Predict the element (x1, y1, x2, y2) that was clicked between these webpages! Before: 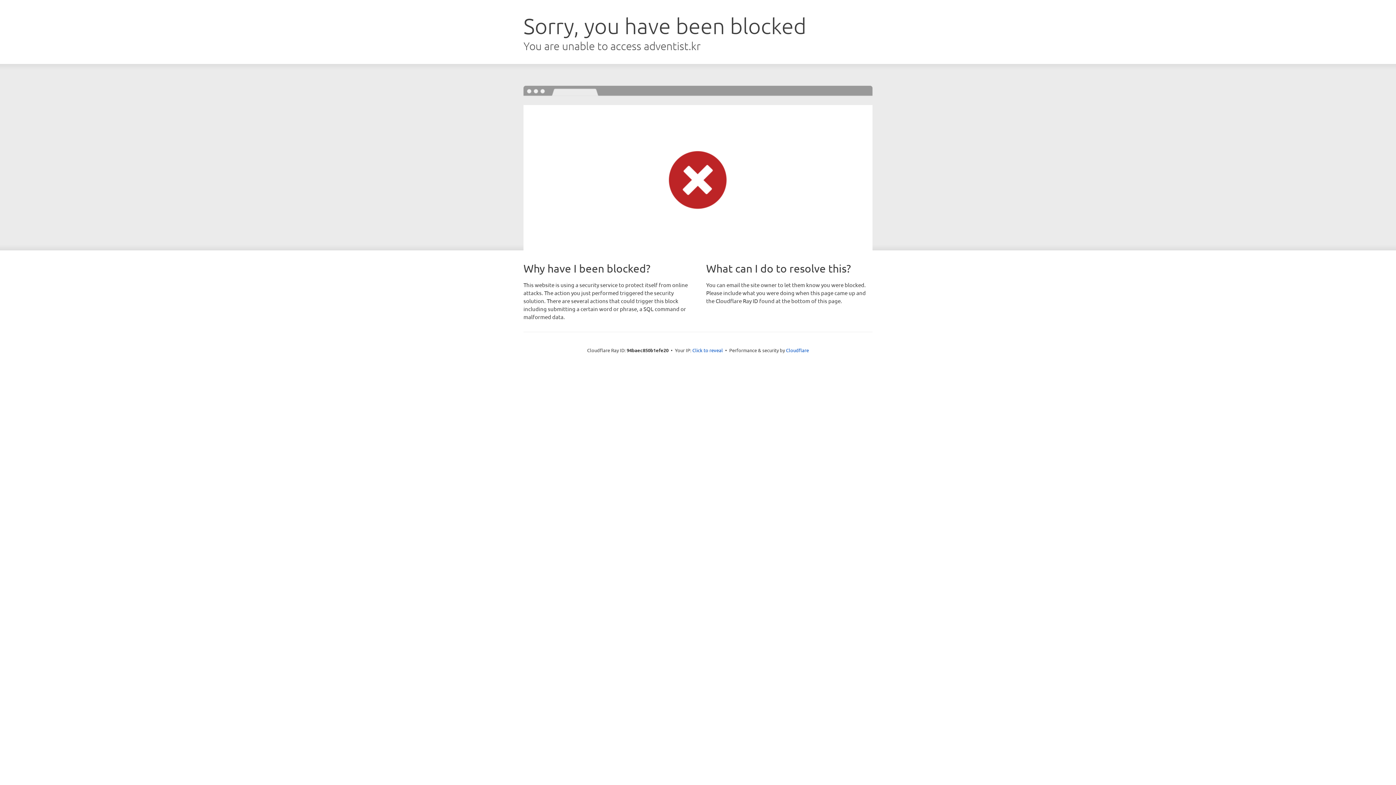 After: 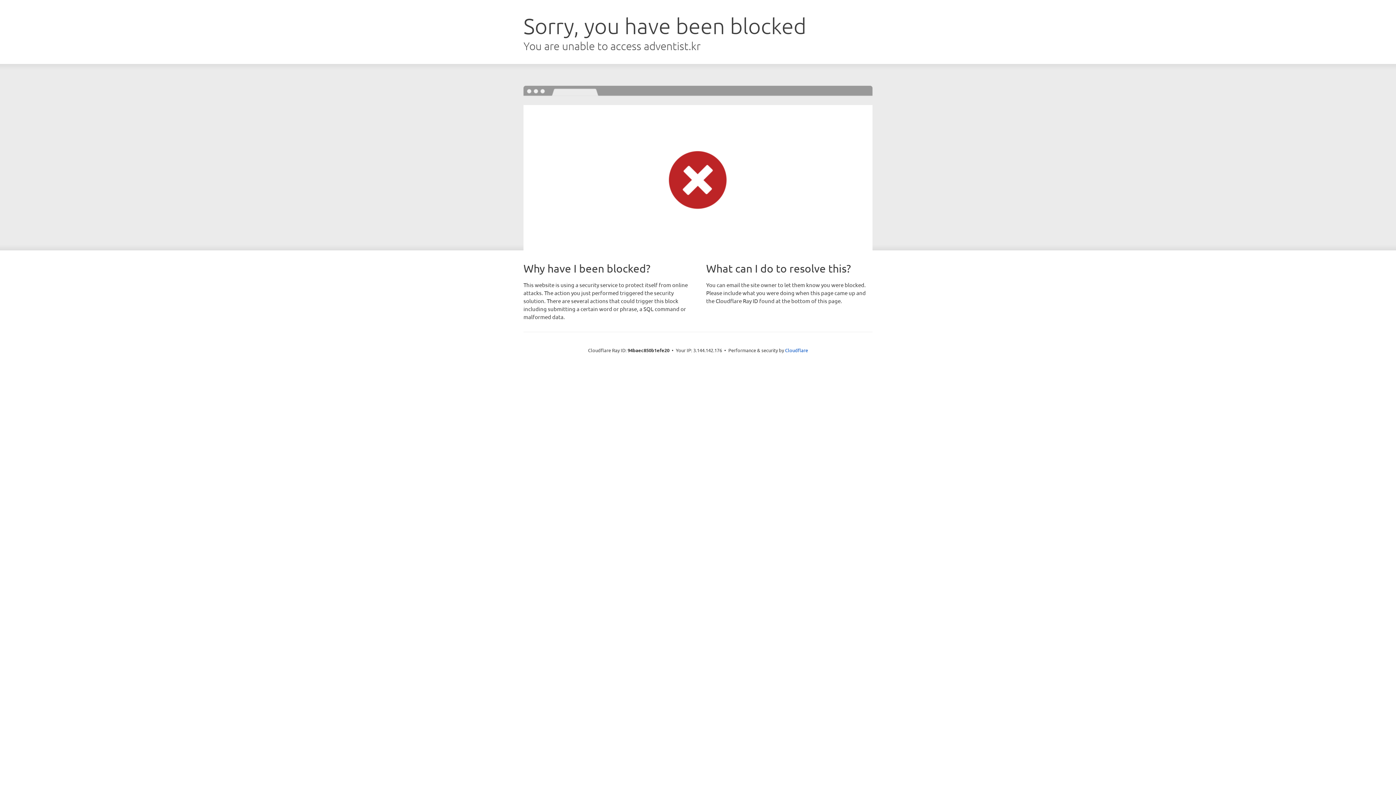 Action: bbox: (692, 346, 723, 353) label: Click to reveal